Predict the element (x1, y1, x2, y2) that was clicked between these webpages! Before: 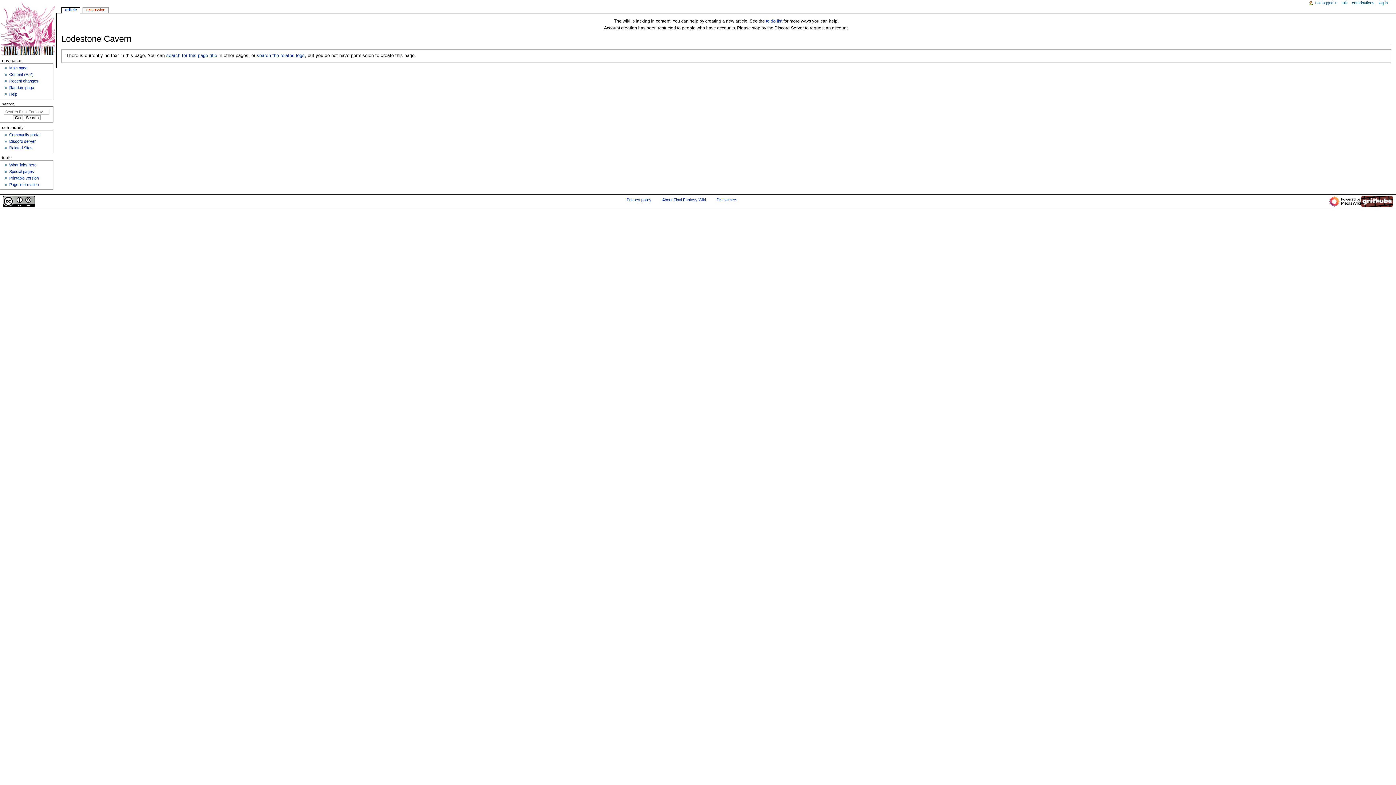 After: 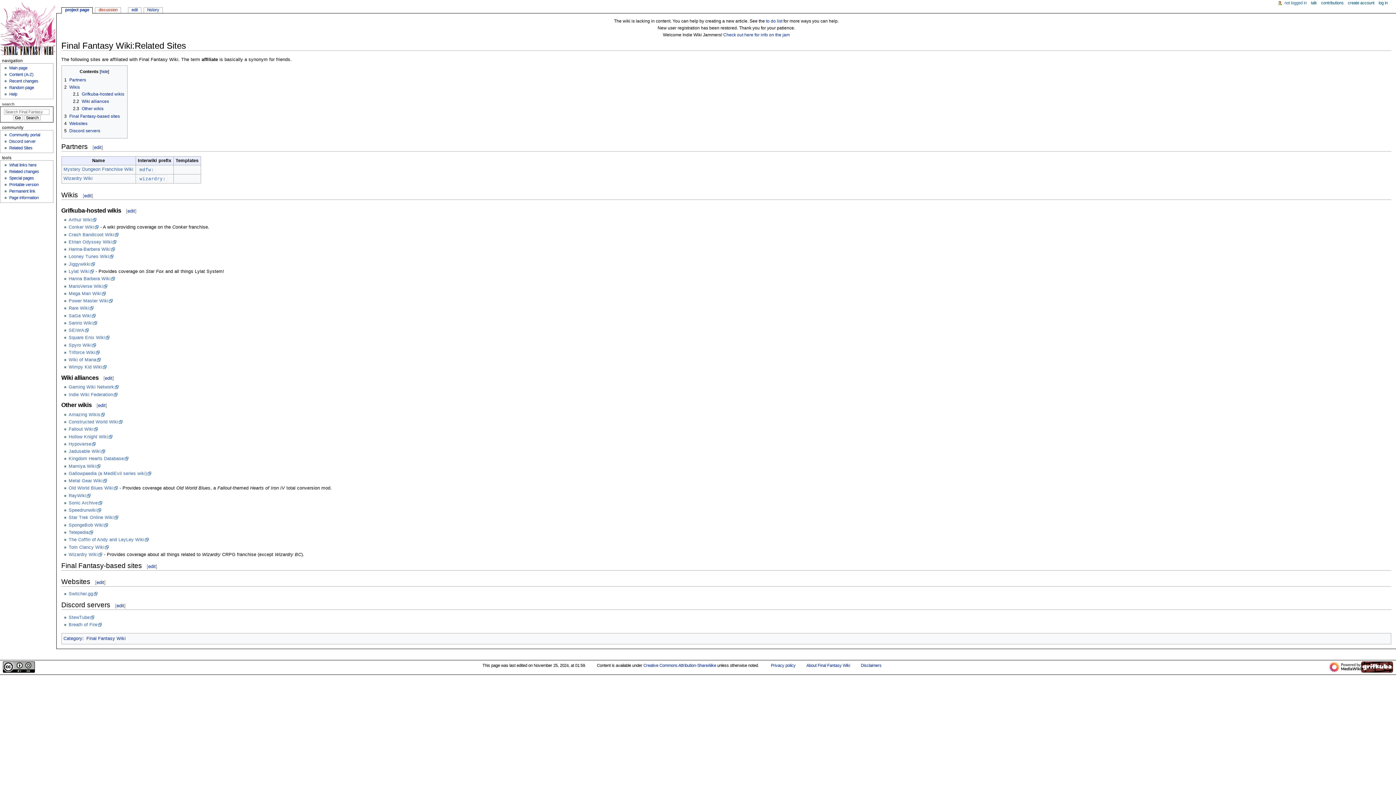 Action: label: Related Sites bbox: (9, 145, 32, 150)